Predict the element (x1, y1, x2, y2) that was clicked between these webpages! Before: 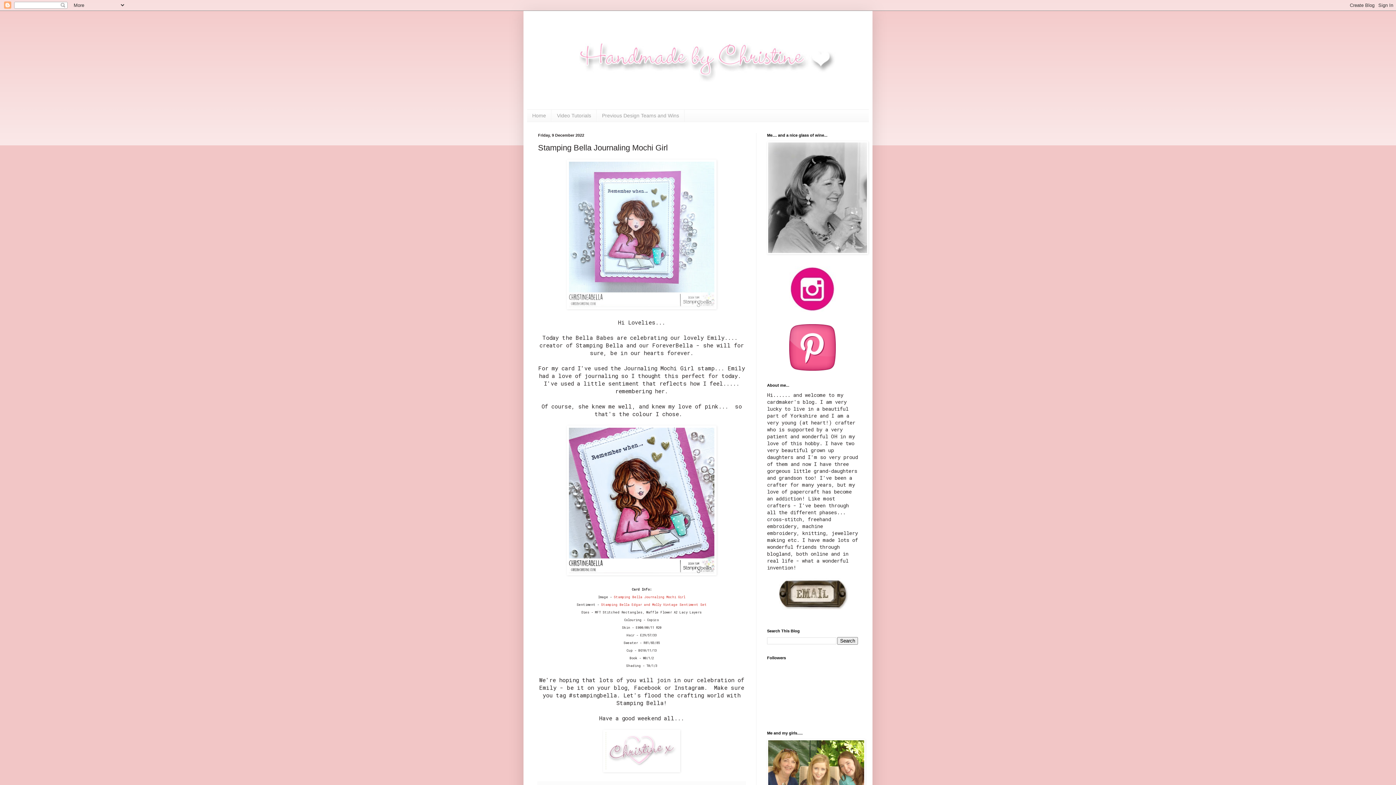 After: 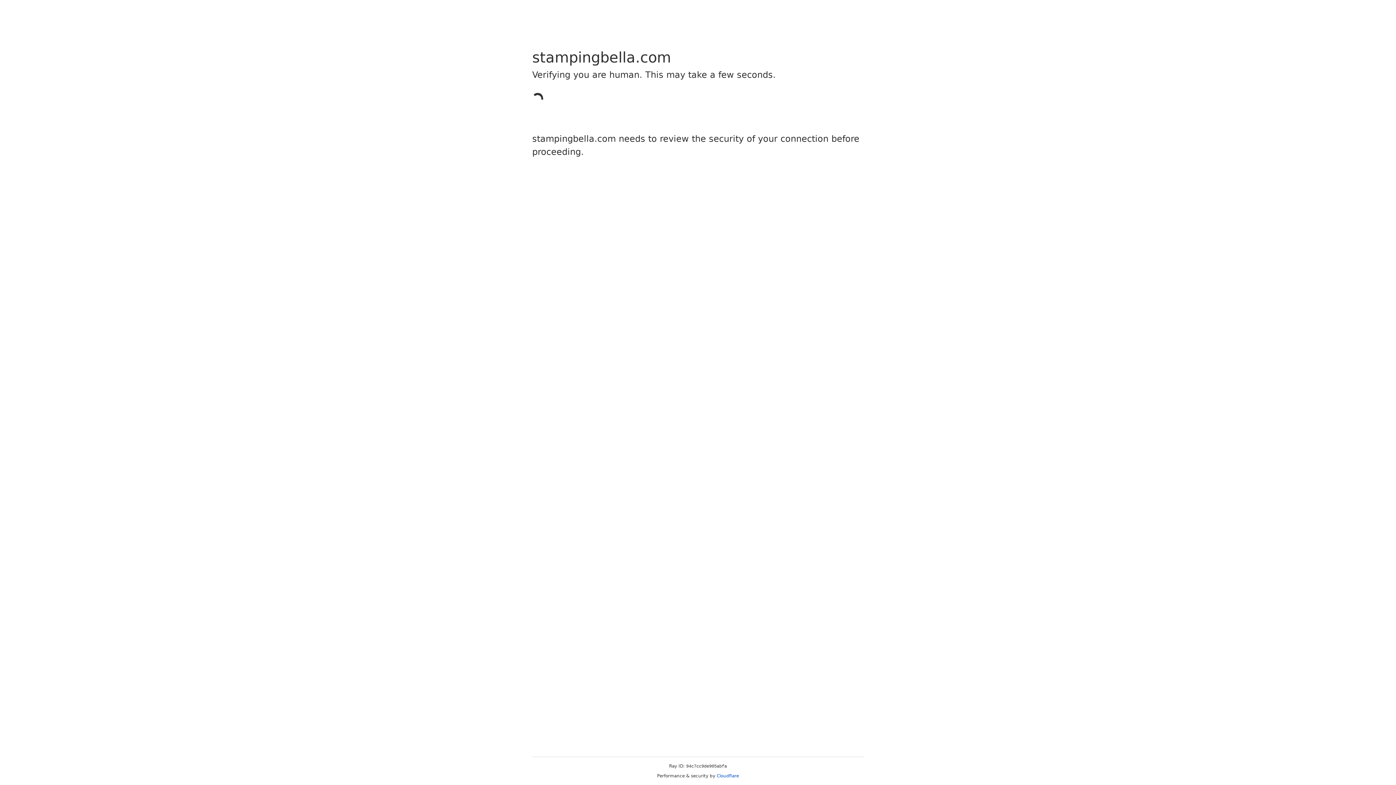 Action: label: Stamping Bella Journaling Mochi Girl bbox: (613, 595, 685, 599)